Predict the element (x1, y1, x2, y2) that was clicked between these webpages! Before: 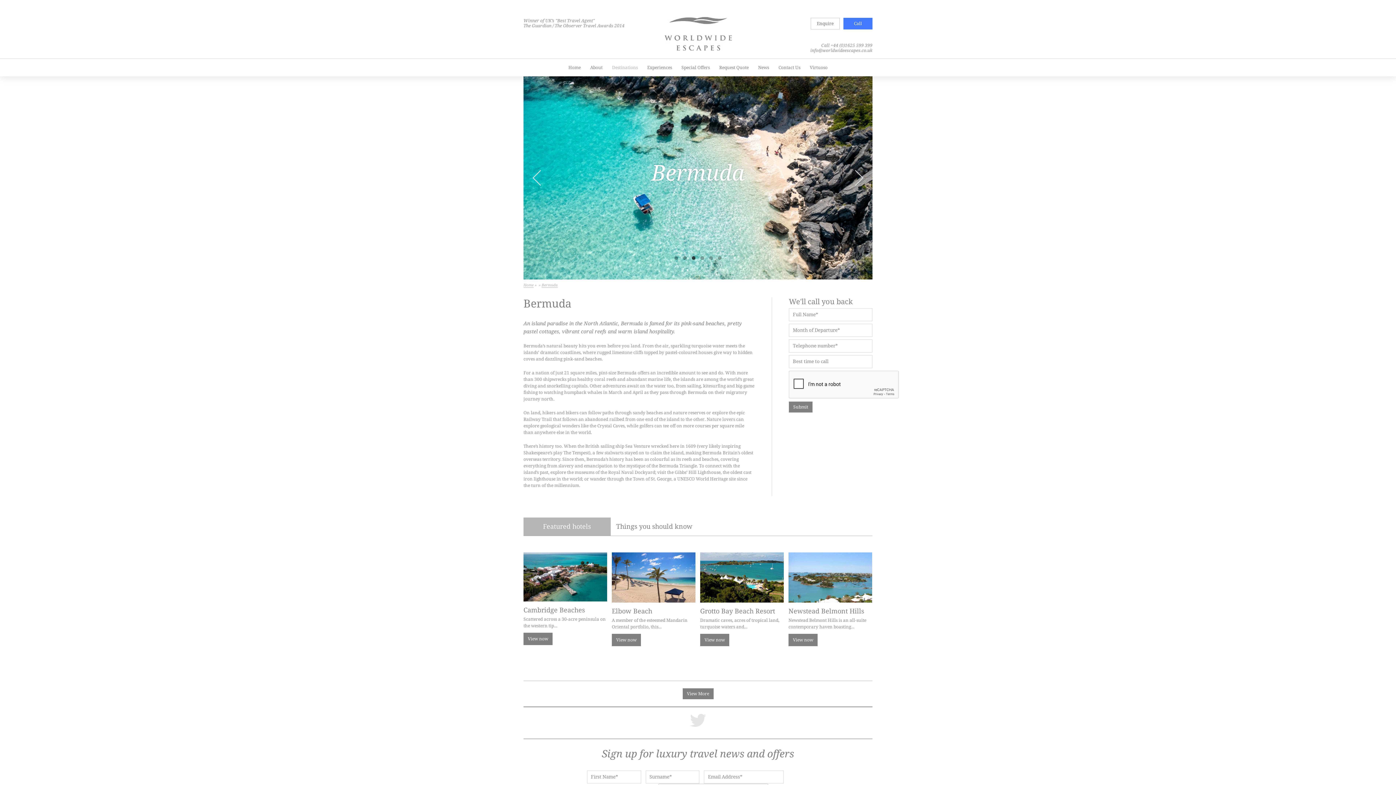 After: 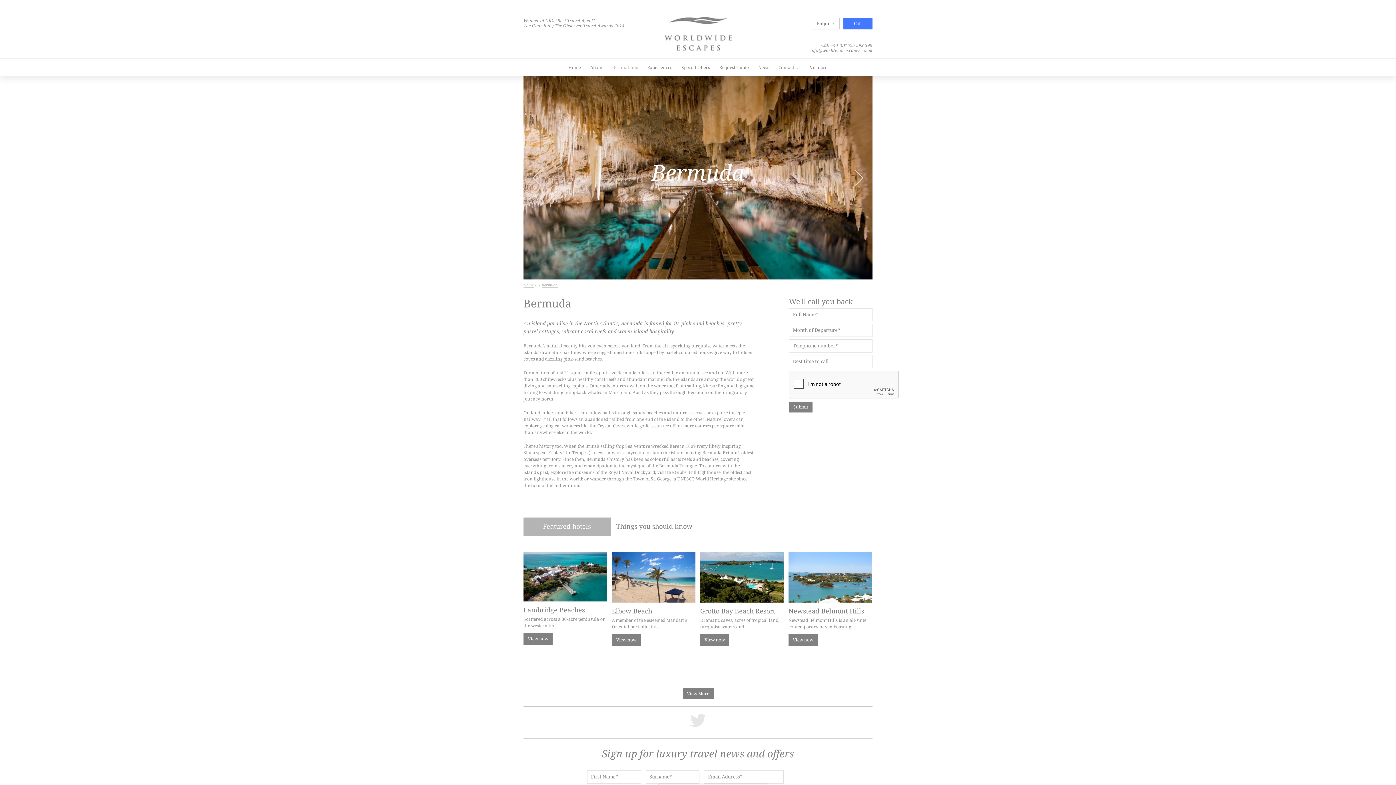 Action: bbox: (709, 256, 713, 260) label: 5